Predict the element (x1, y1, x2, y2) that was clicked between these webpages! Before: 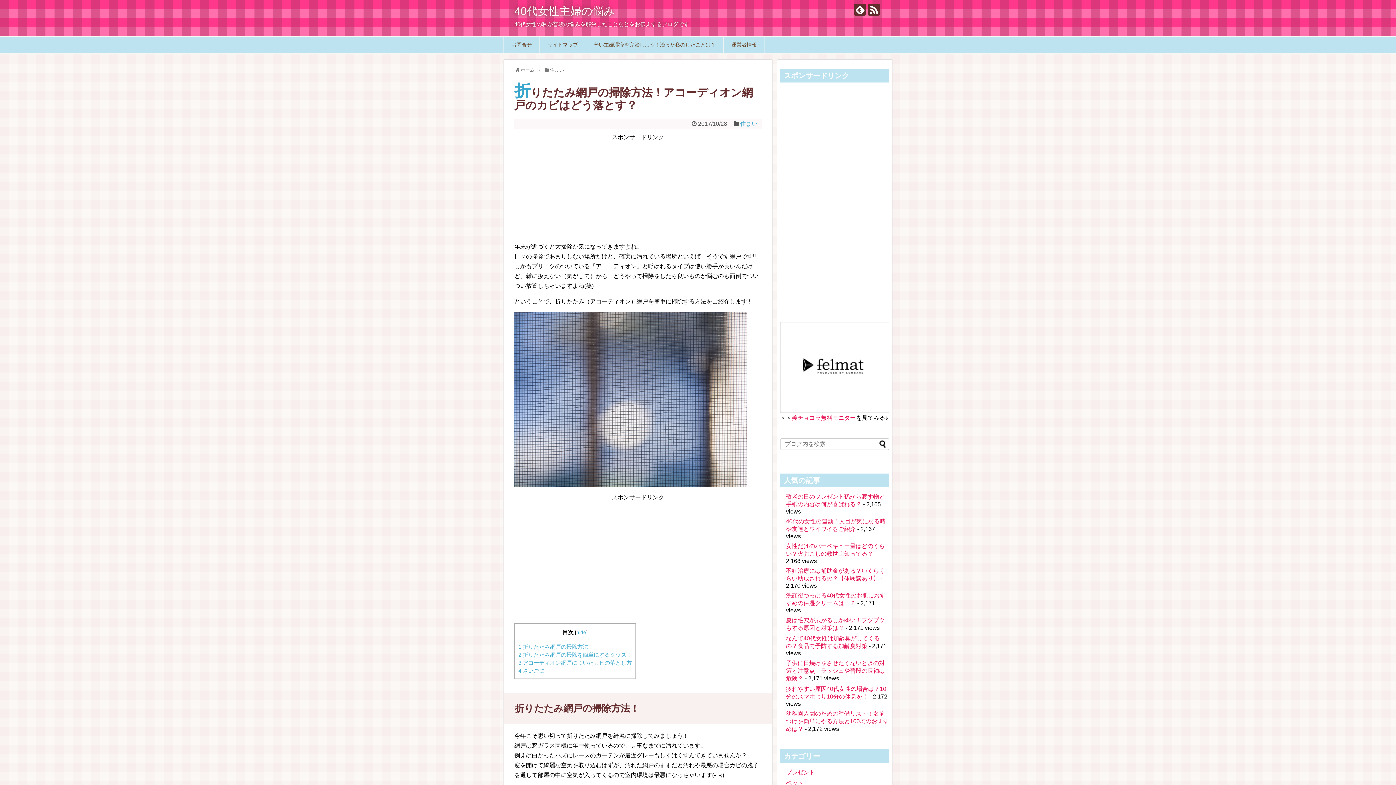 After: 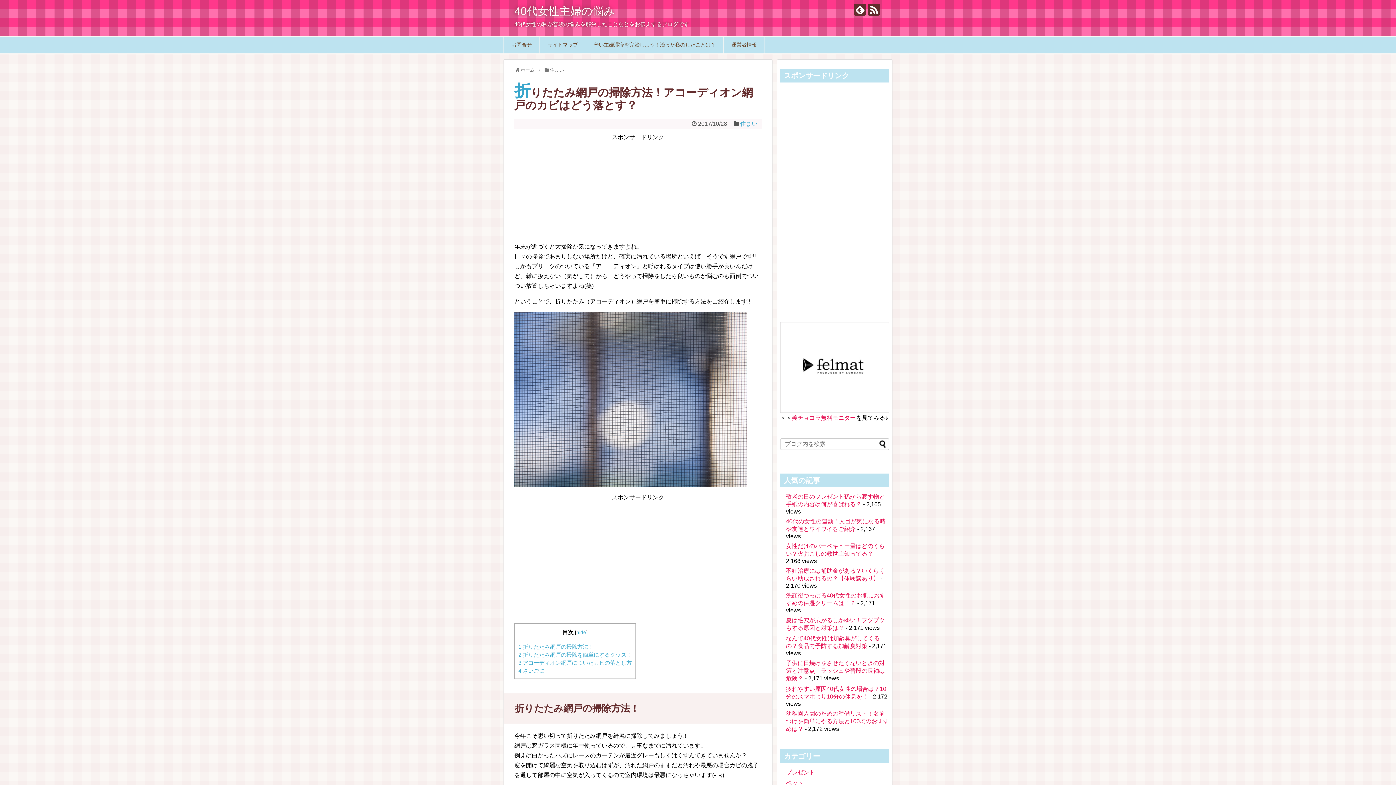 Action: bbox: (792, 414, 856, 421) label: 美チョコラ無料モニター